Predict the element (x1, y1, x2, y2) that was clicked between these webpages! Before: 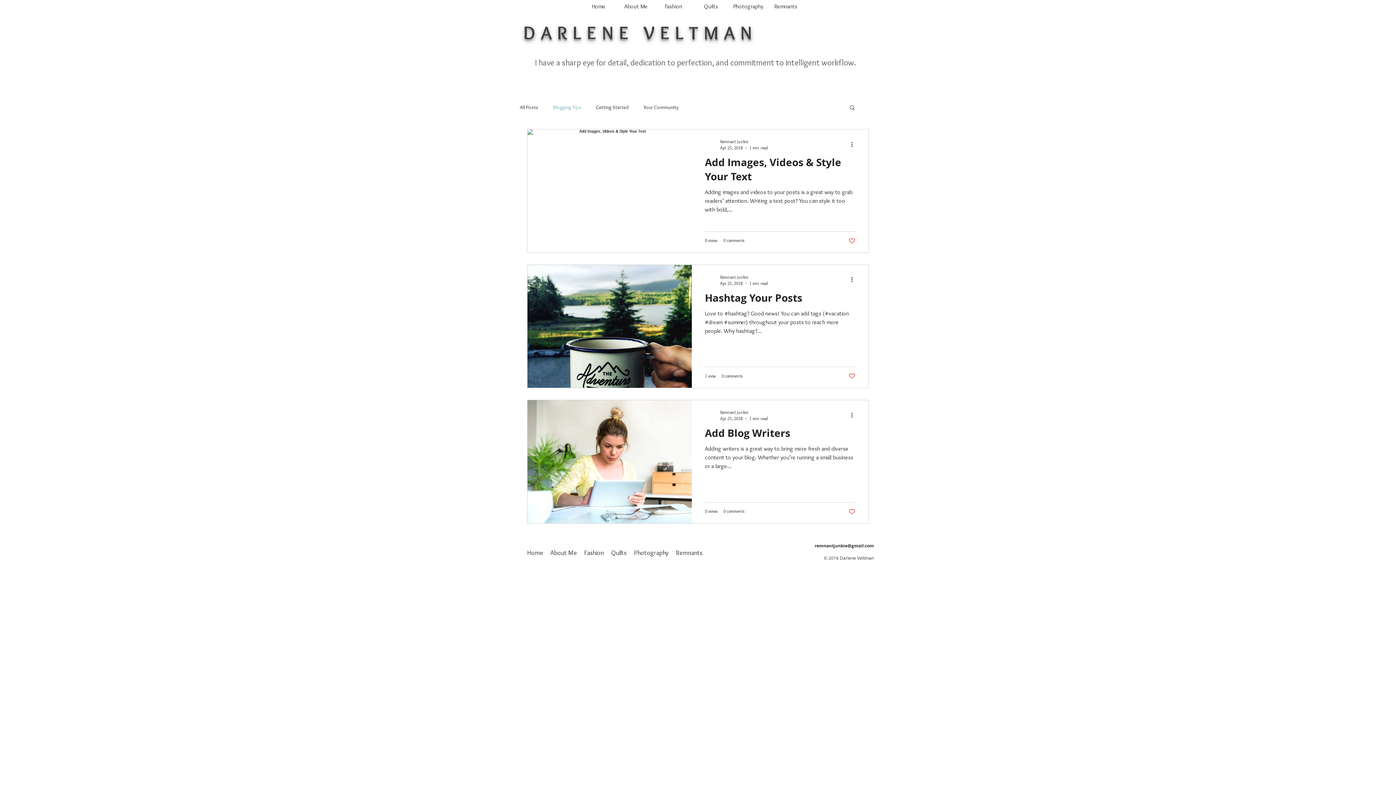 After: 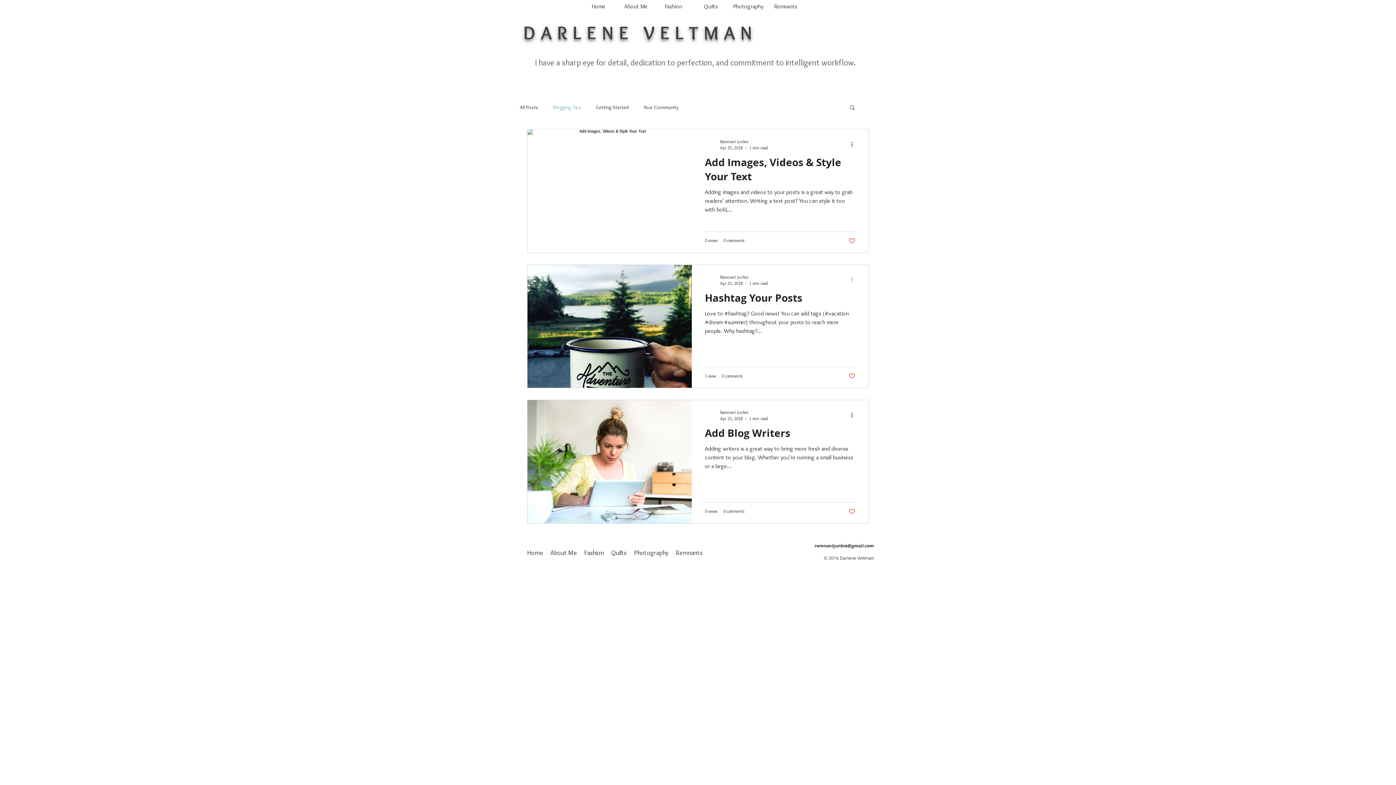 Action: bbox: (850, 275, 858, 284) label: More actions